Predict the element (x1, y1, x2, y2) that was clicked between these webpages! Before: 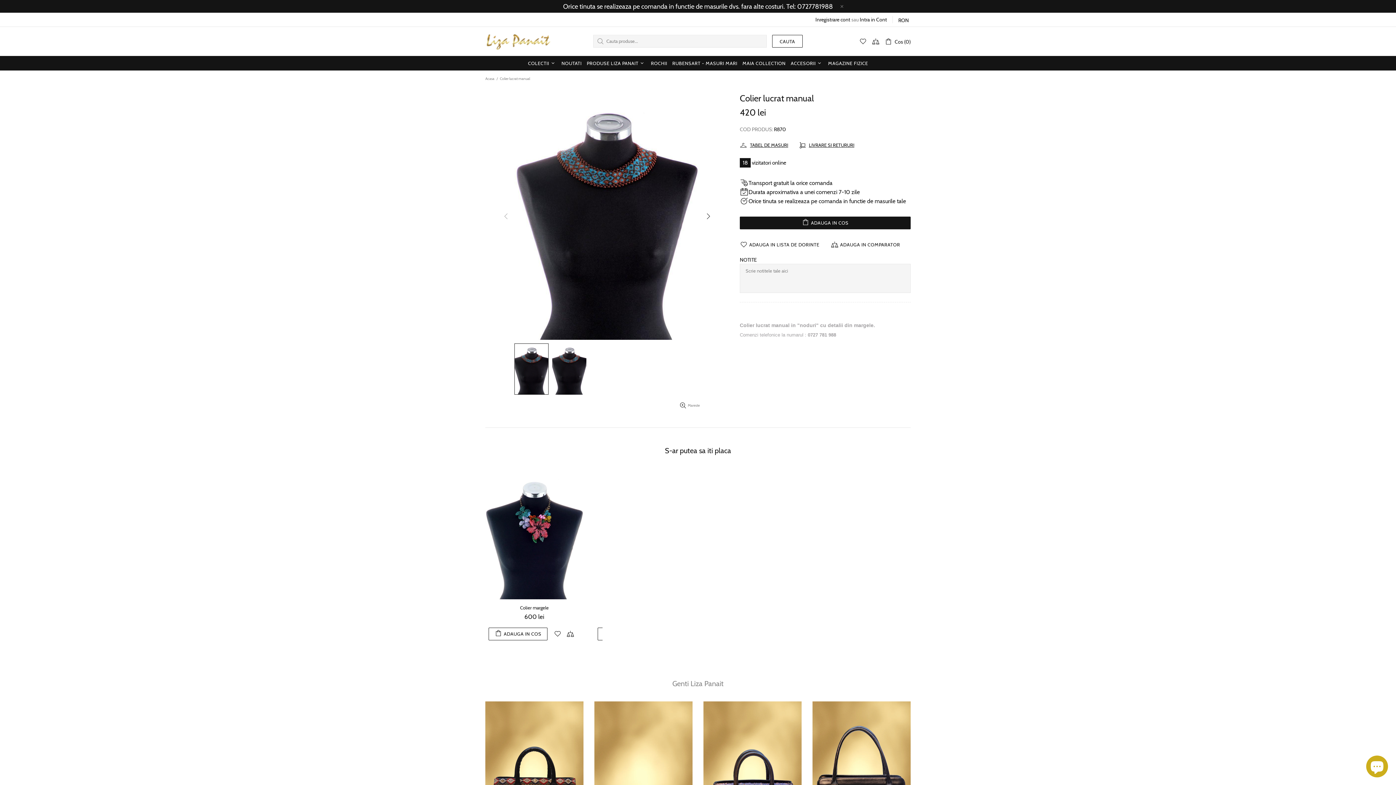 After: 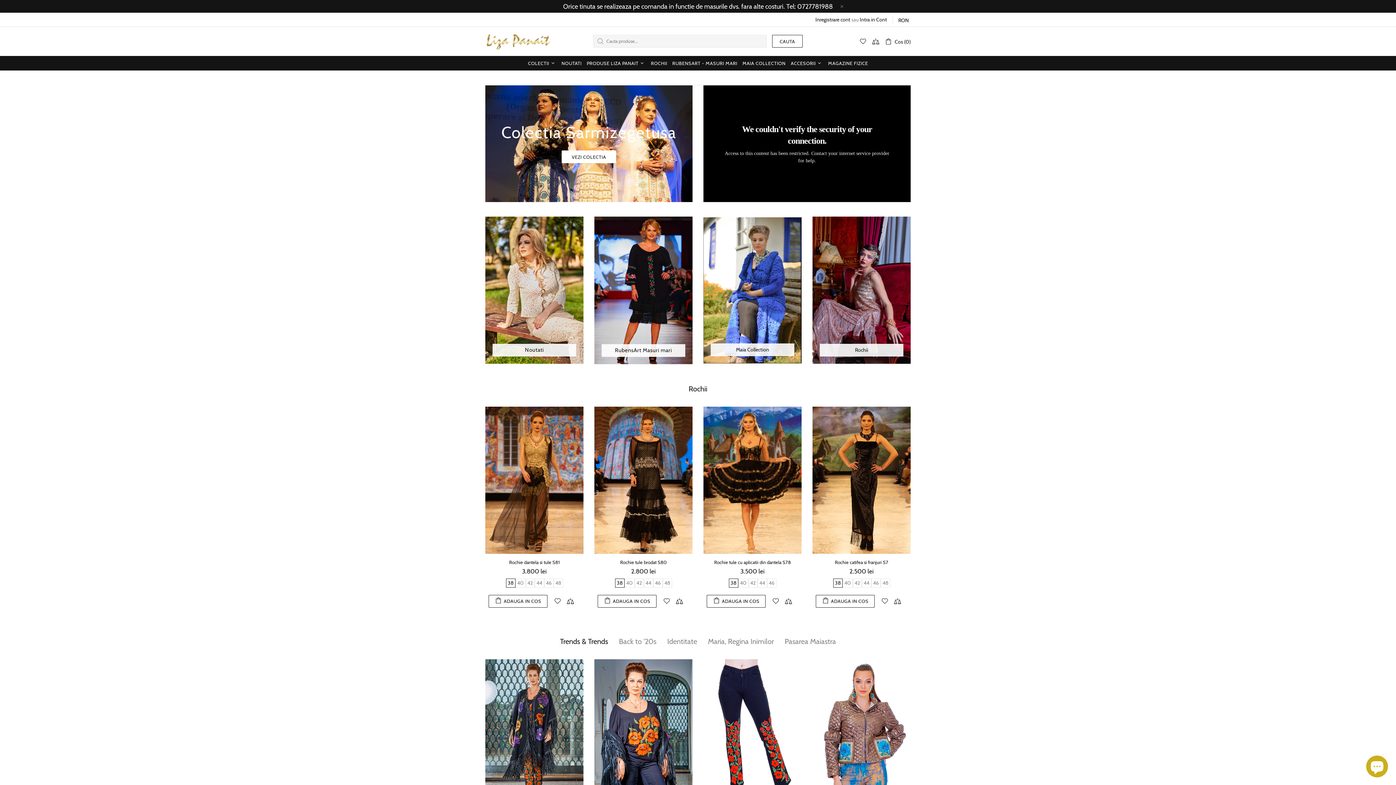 Action: bbox: (484, 75, 495, 81) label: Acasa